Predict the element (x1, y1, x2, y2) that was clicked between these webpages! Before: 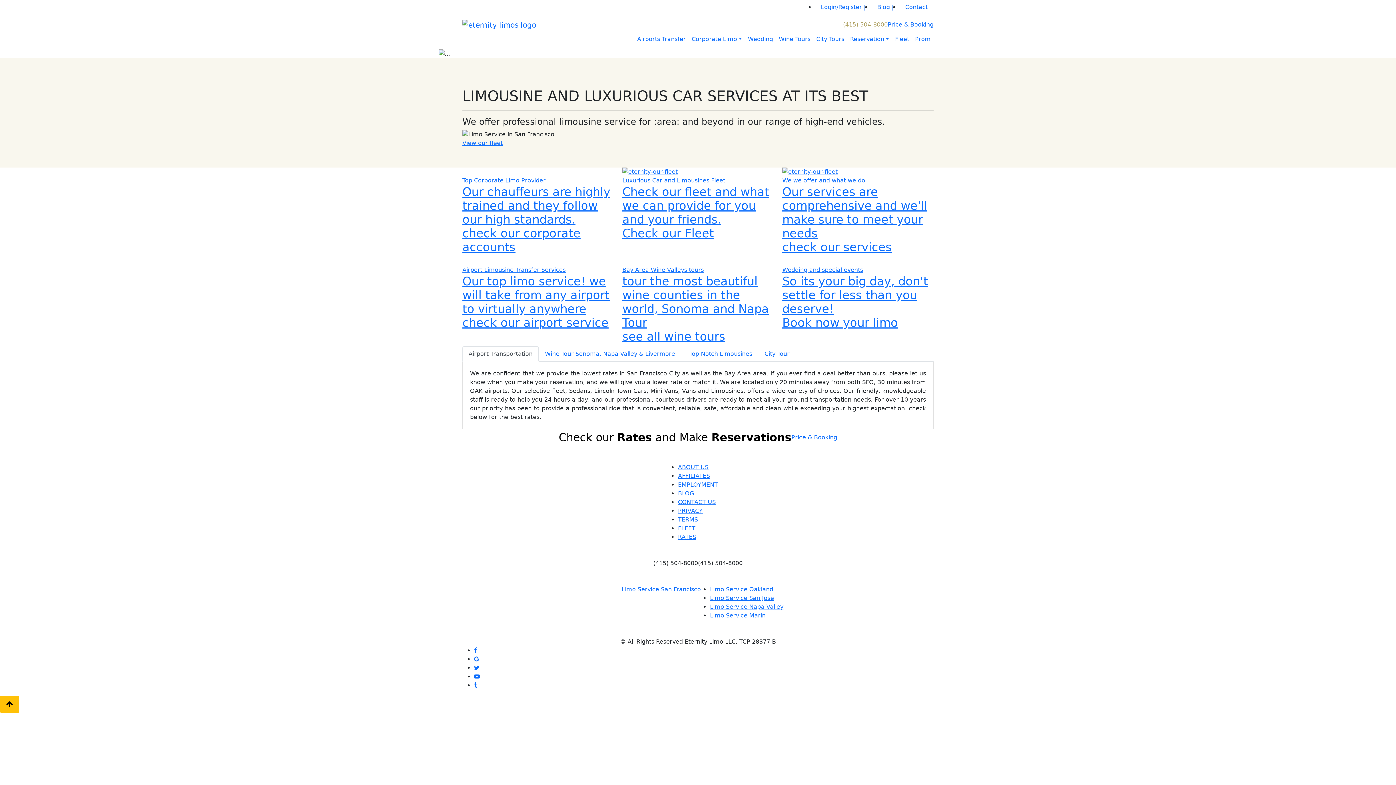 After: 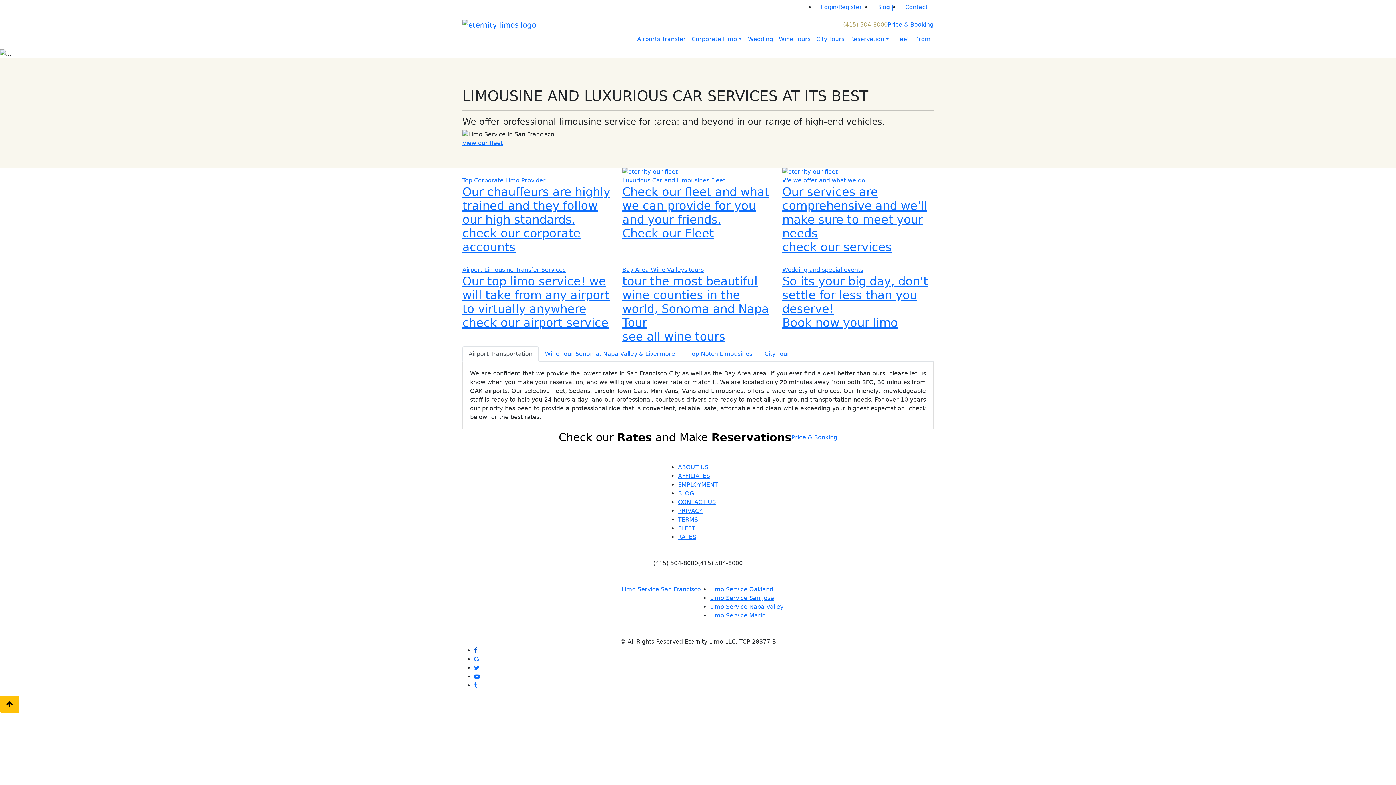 Action: bbox: (474, 647, 477, 654)